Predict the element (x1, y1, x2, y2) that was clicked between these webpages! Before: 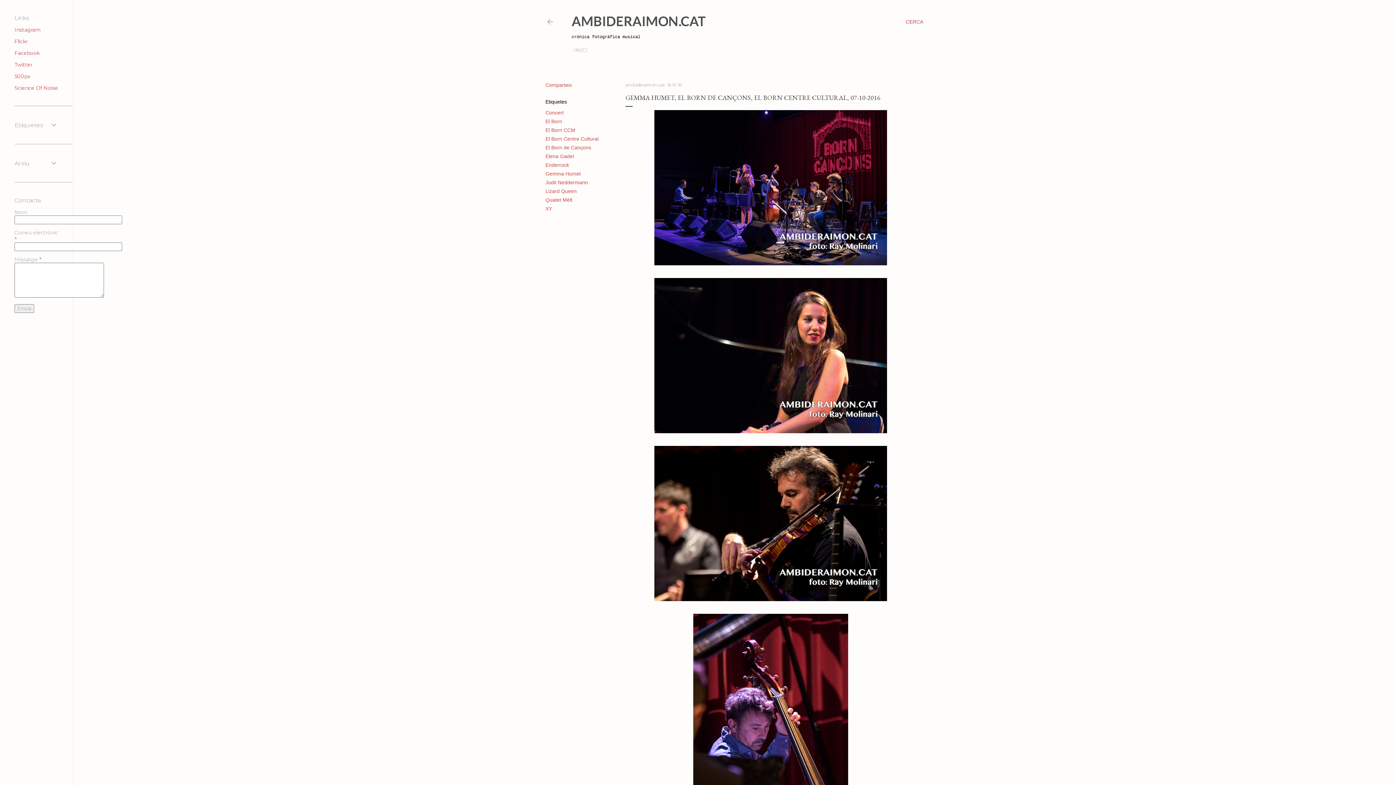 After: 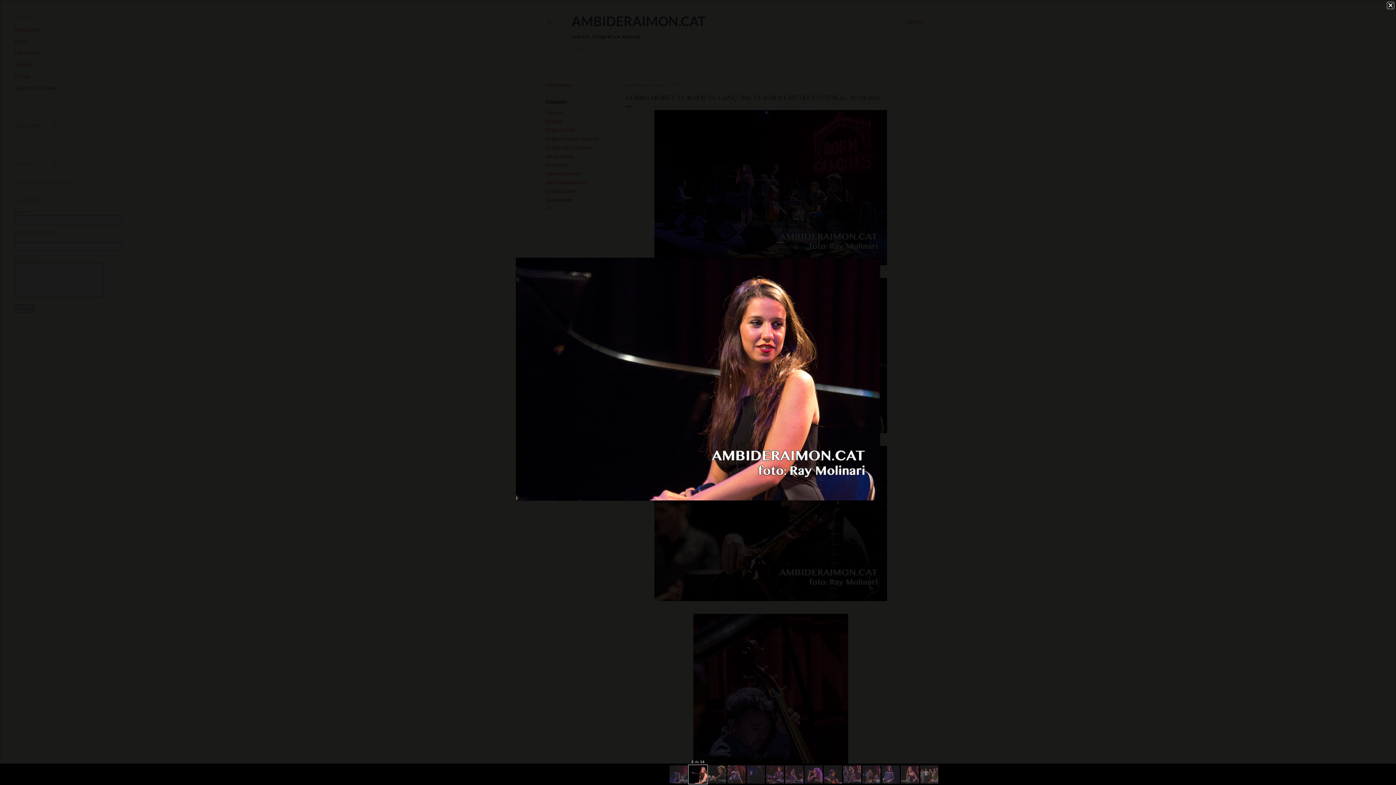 Action: bbox: (654, 278, 887, 436)